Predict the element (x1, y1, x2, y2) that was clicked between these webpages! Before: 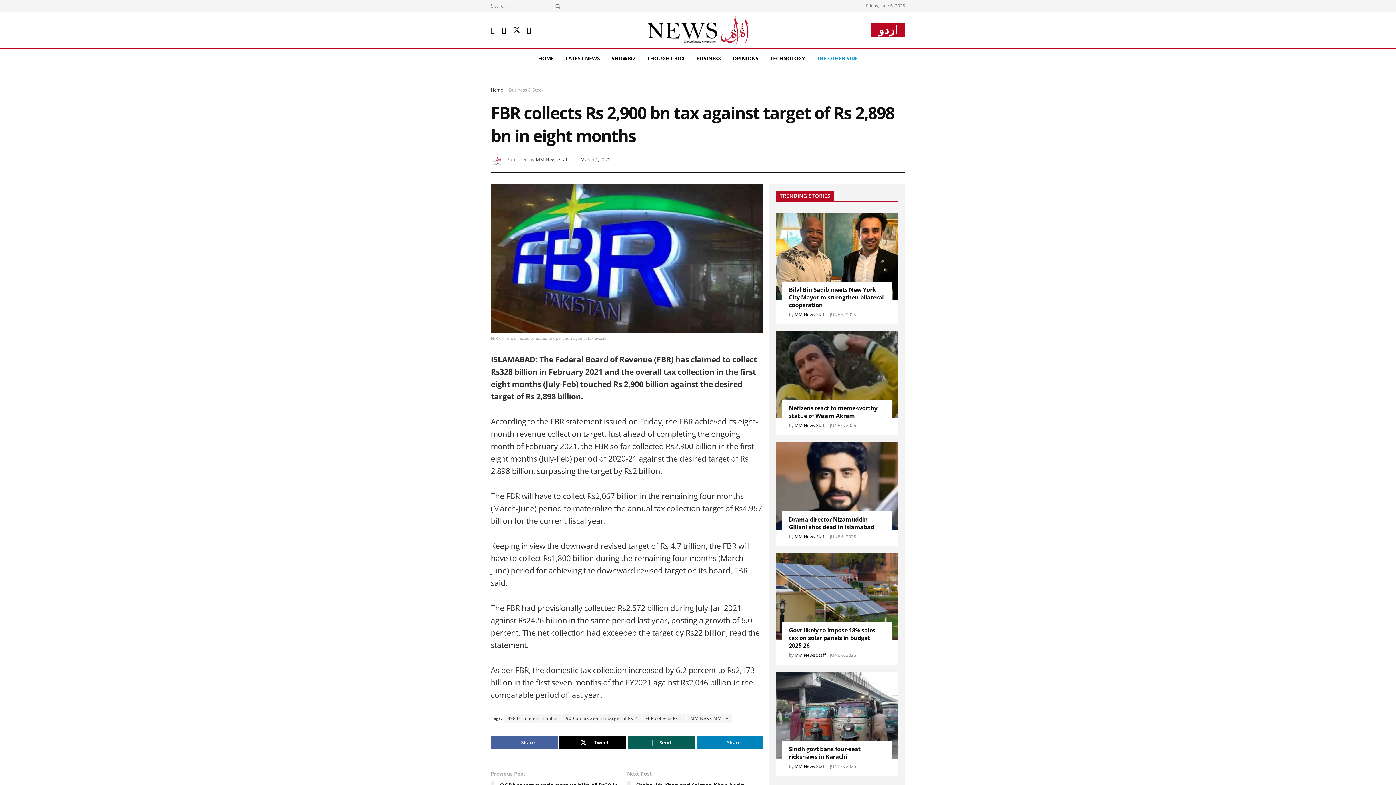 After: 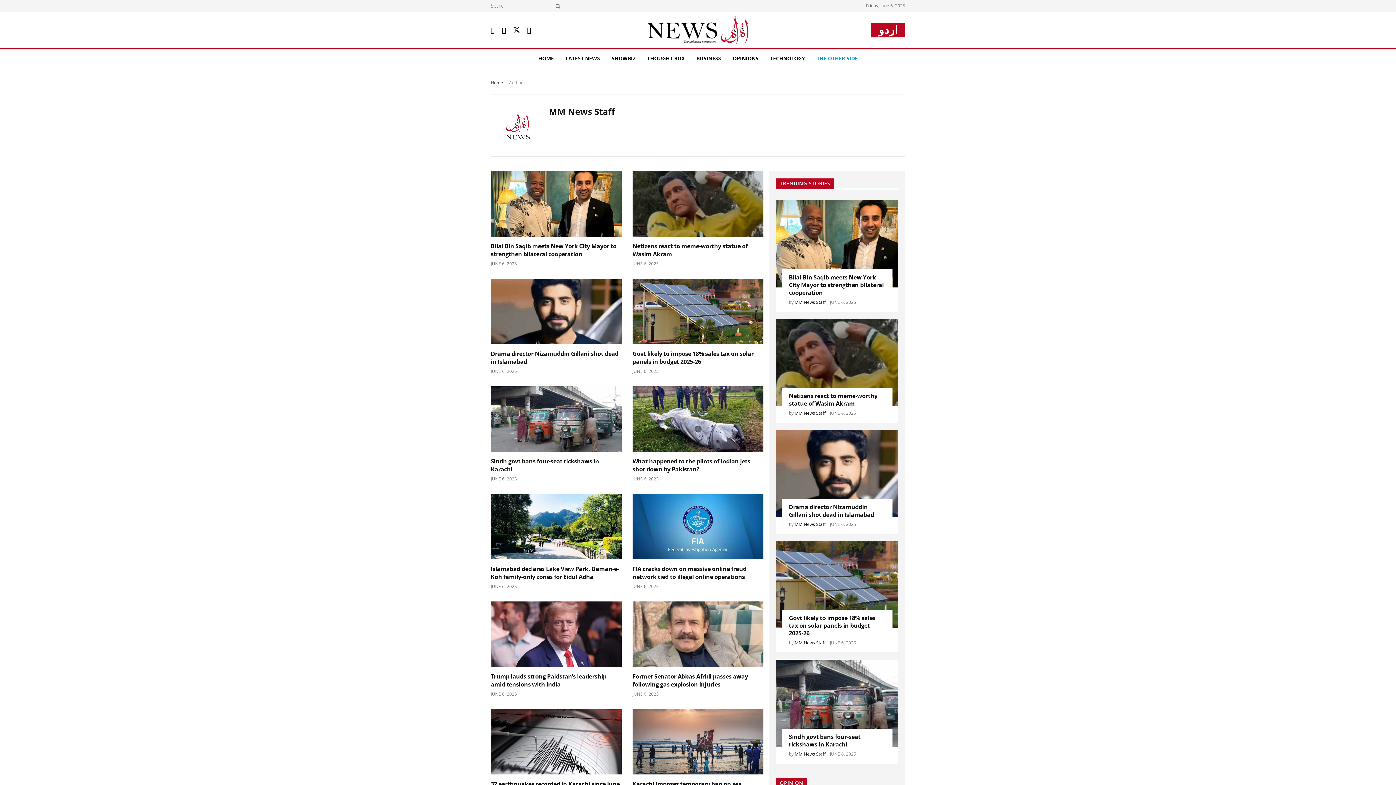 Action: label: MM News Staff bbox: (794, 311, 825, 317)